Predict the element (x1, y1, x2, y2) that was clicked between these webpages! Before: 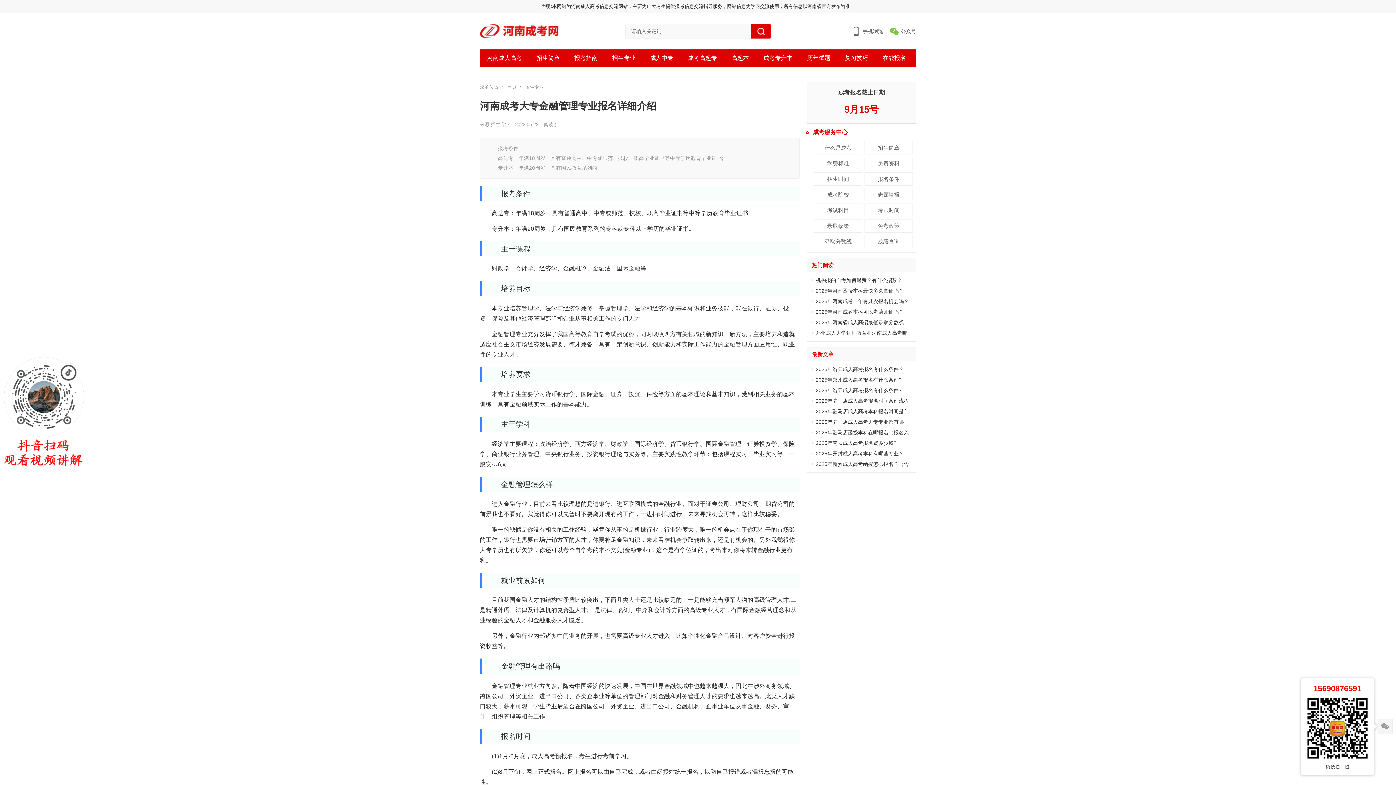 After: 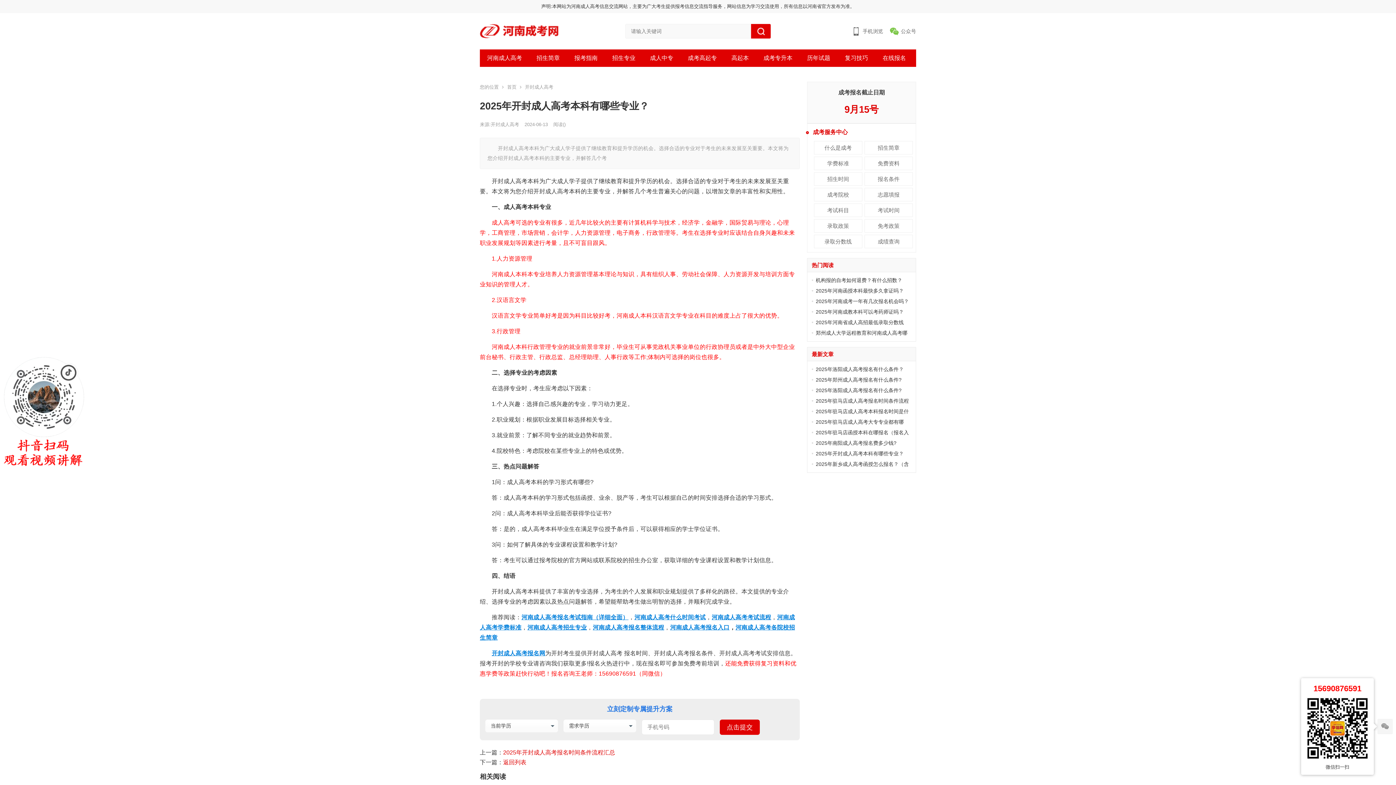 Action: label: 2025年开封成人高考本科有哪些专业？ bbox: (816, 450, 904, 456)